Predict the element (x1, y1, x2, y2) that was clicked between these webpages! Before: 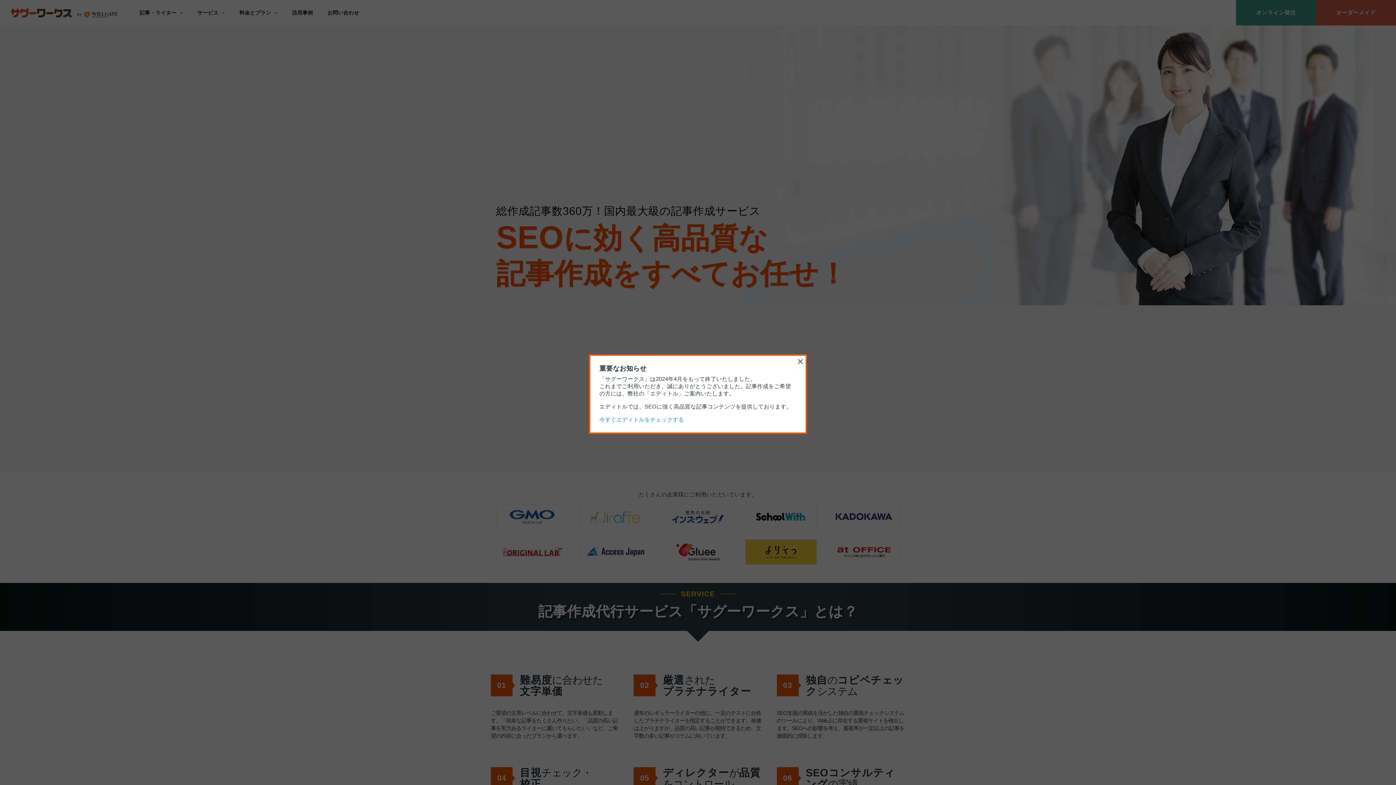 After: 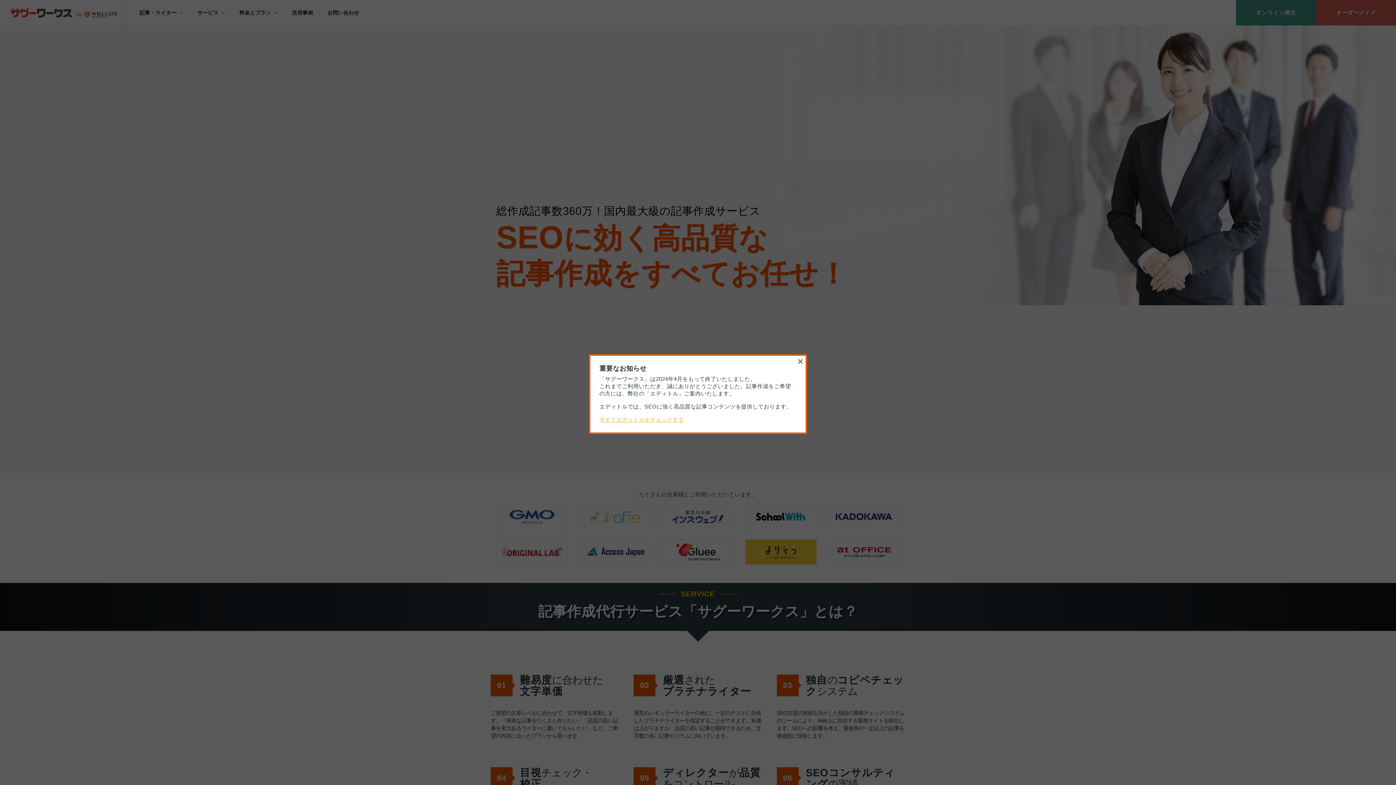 Action: label: 今すぐエディトルをチェックする bbox: (599, 416, 684, 422)